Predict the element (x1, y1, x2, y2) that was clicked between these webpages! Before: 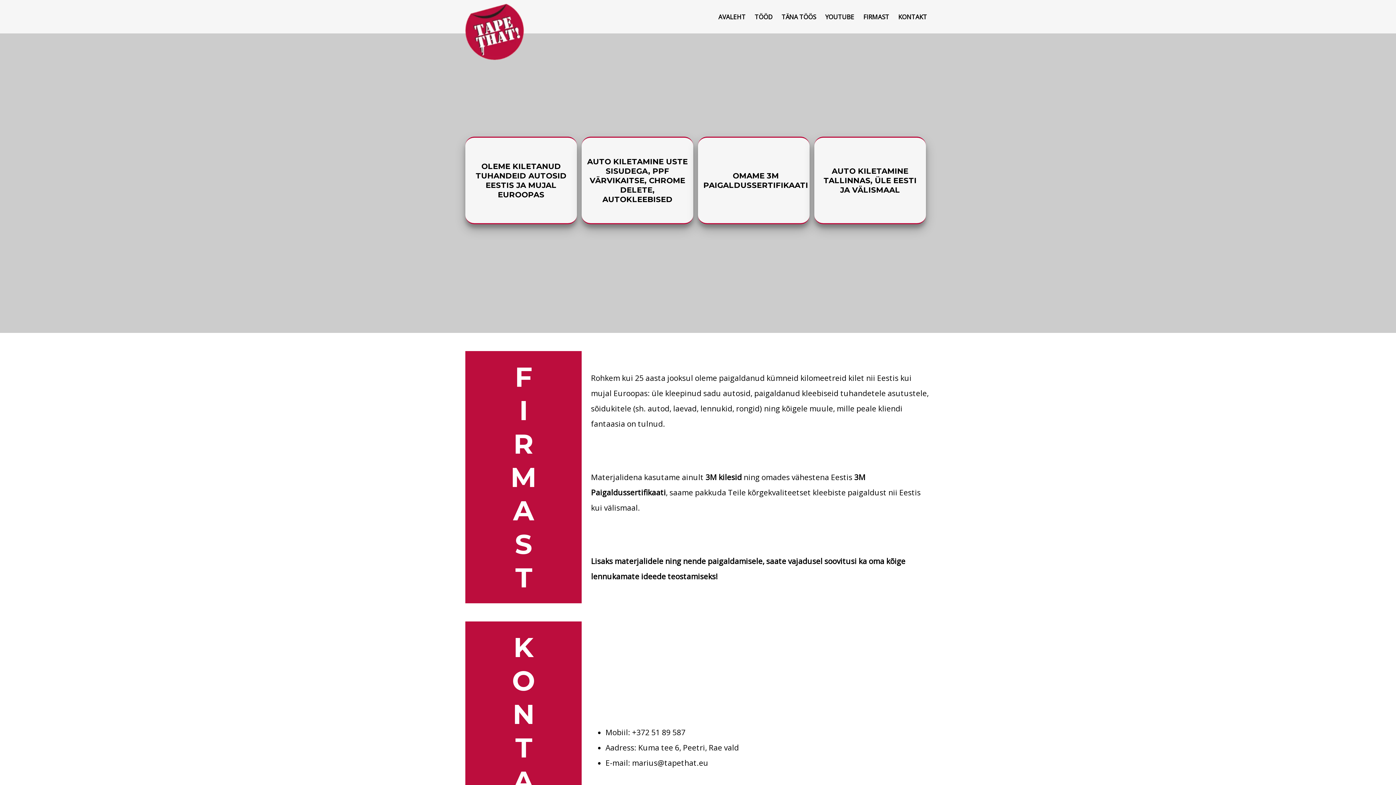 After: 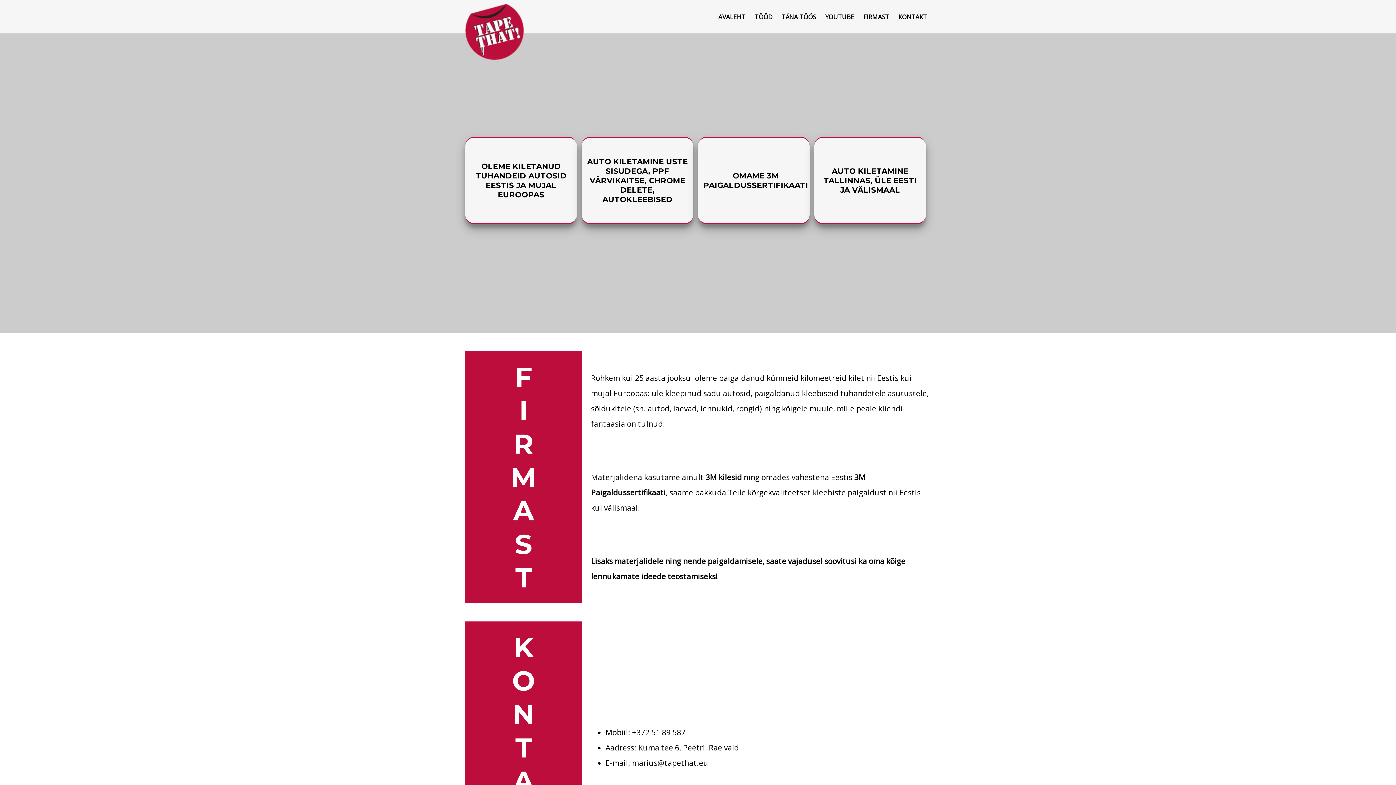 Action: bbox: (465, 53, 524, 61)